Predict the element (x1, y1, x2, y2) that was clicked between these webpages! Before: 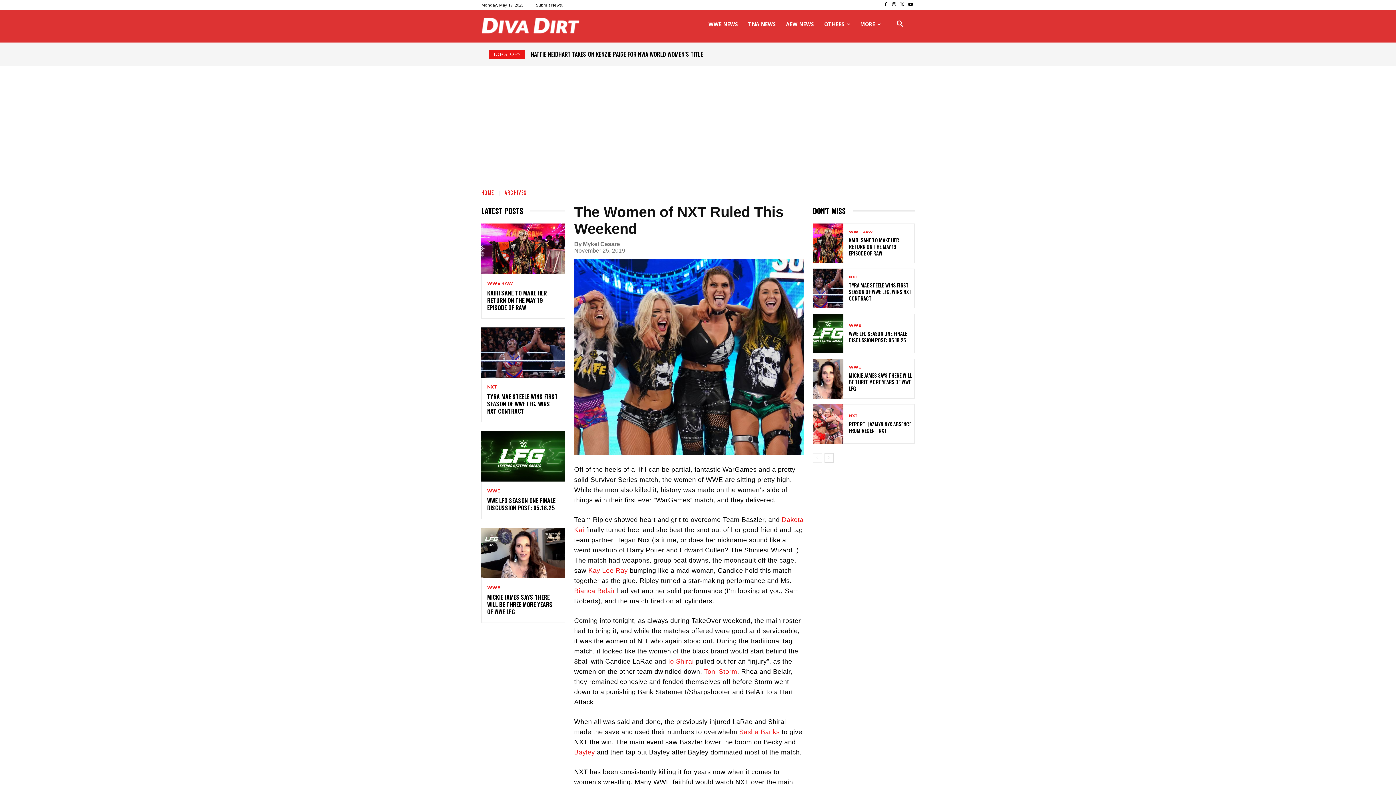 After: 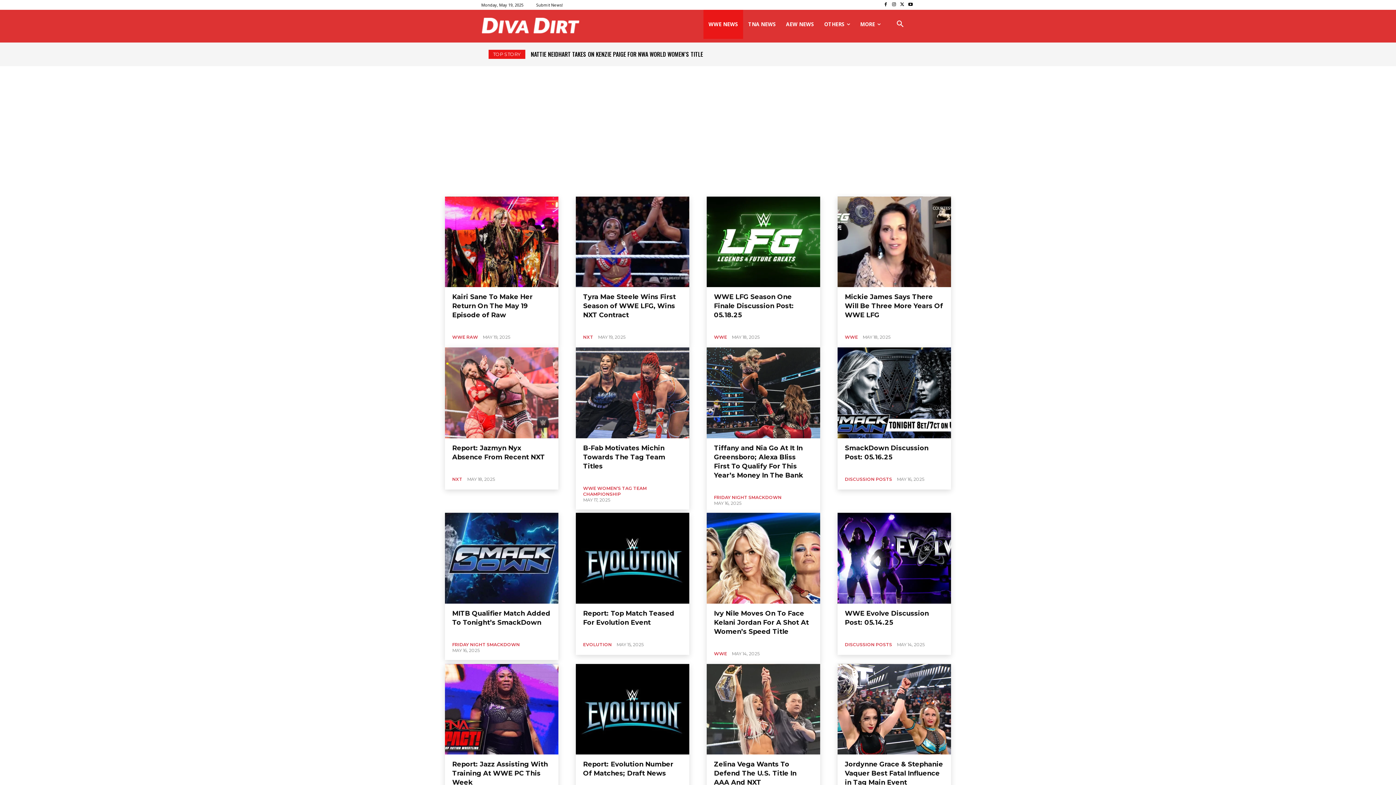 Action: bbox: (703, 9, 743, 38) label: WWE NEWS